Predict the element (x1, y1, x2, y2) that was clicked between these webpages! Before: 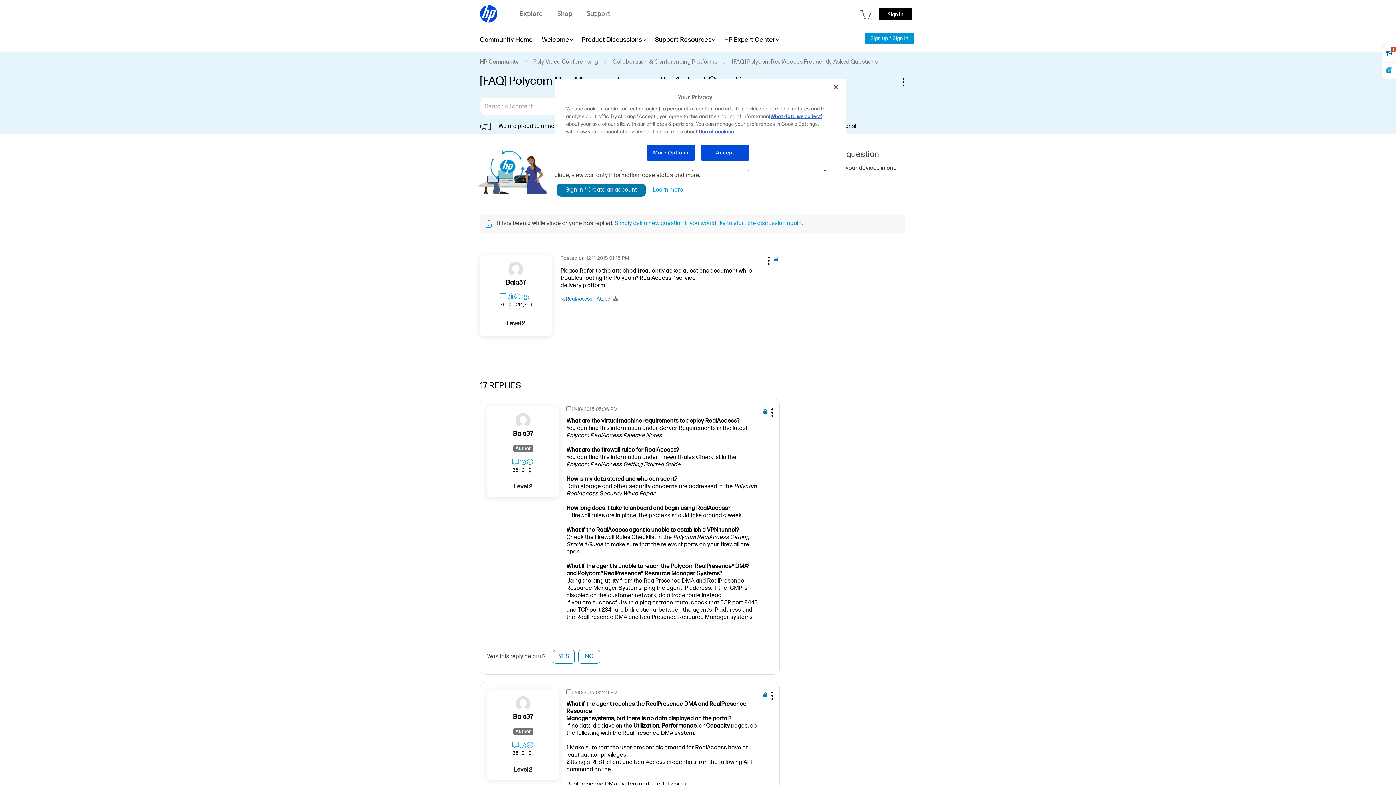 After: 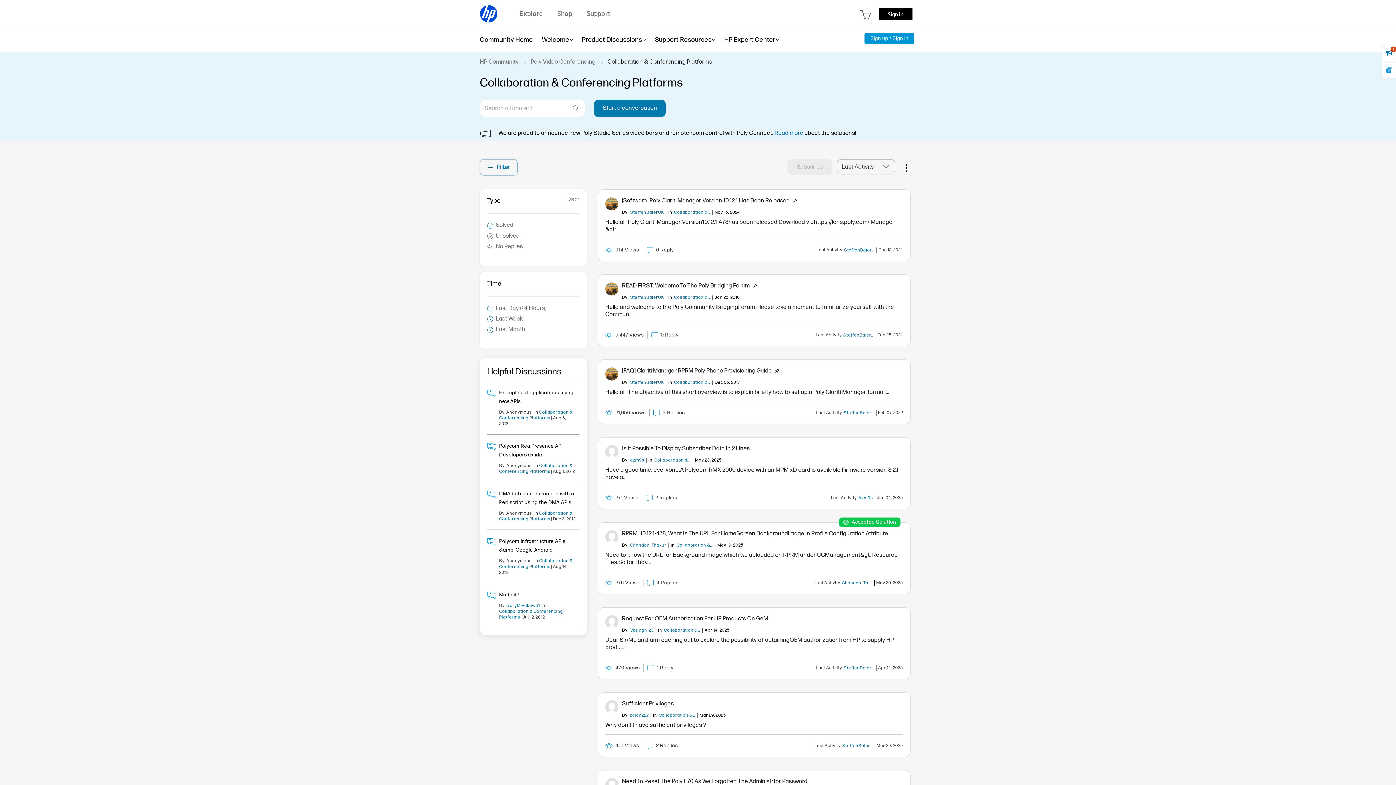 Action: bbox: (612, 58, 717, 65) label: Collaboration & Conferencing Platforms